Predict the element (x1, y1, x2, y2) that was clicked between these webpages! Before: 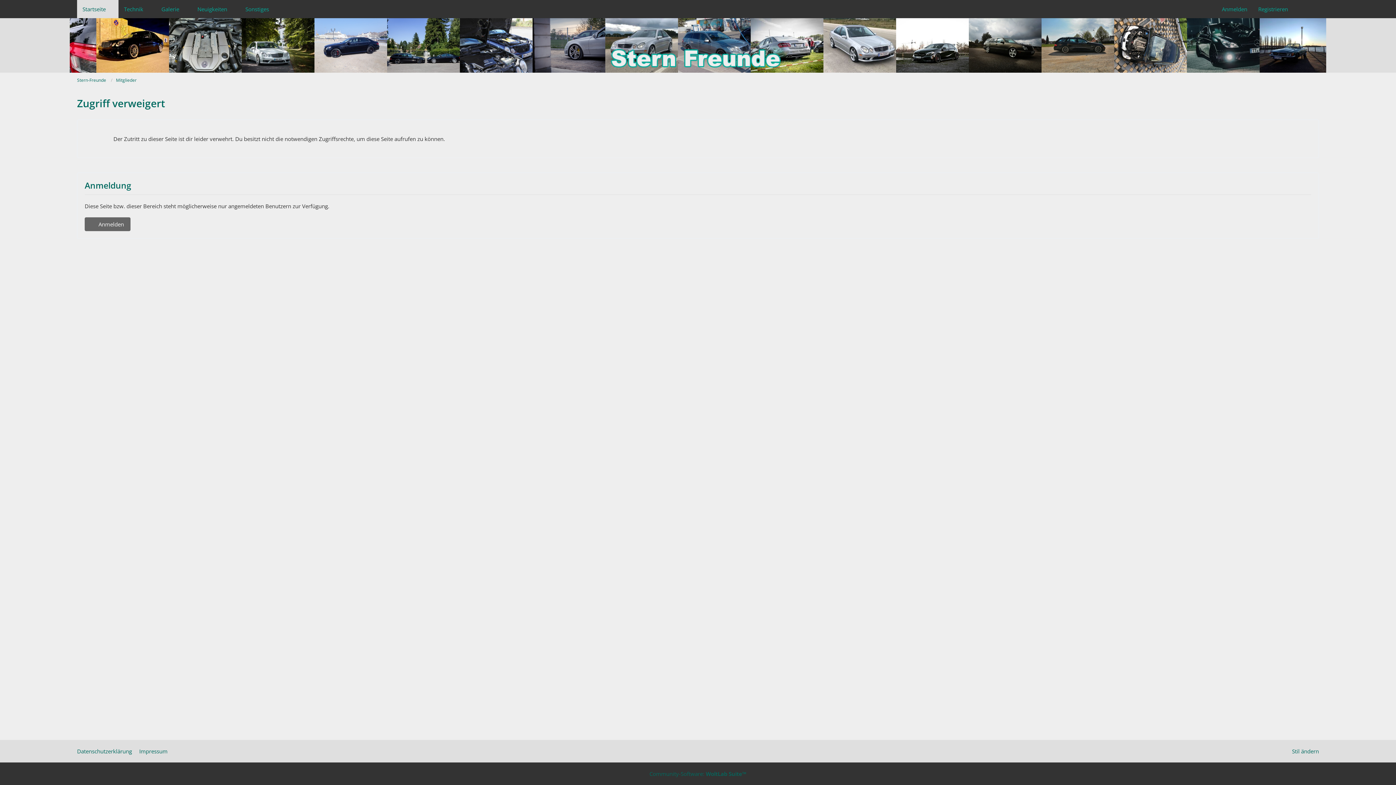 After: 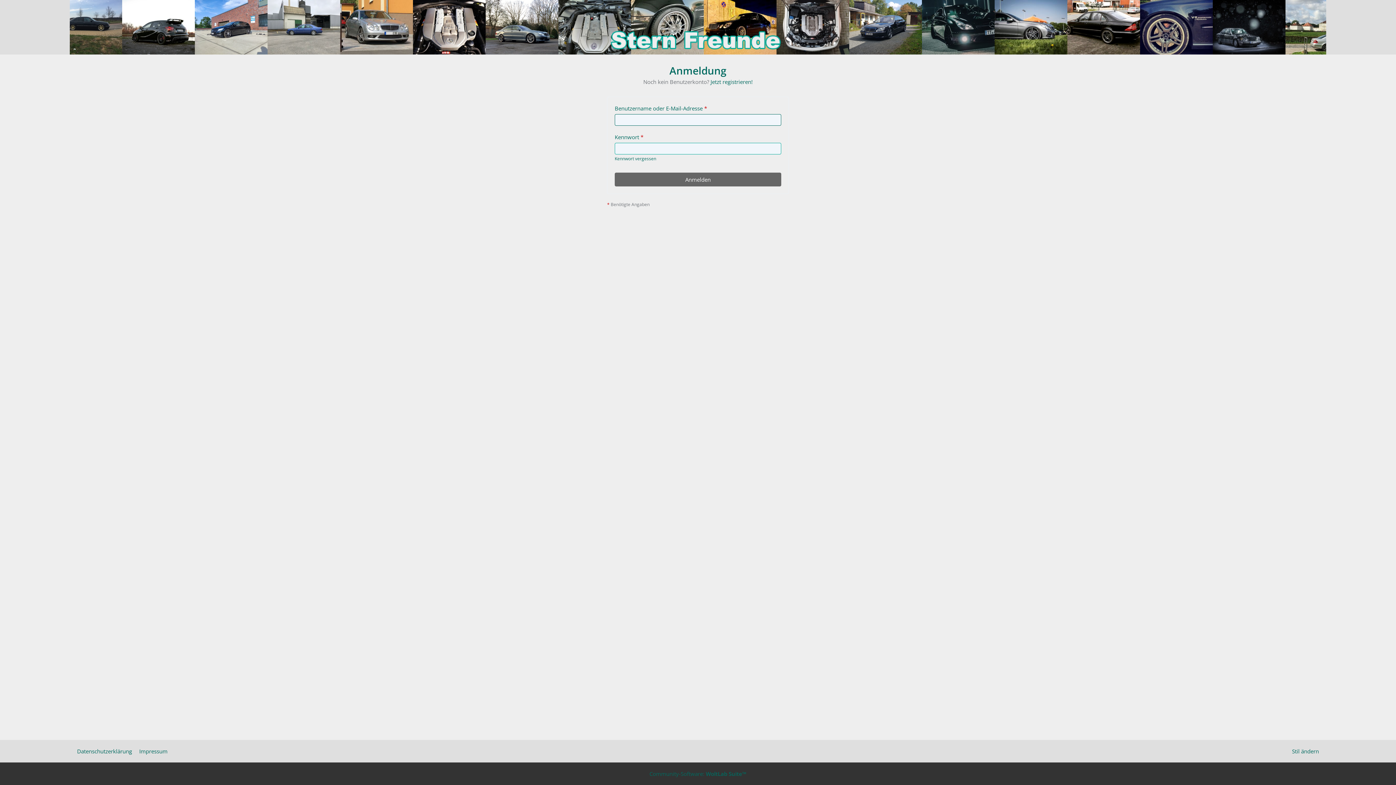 Action: label: Anmelden bbox: (1216, 0, 1253, 18)